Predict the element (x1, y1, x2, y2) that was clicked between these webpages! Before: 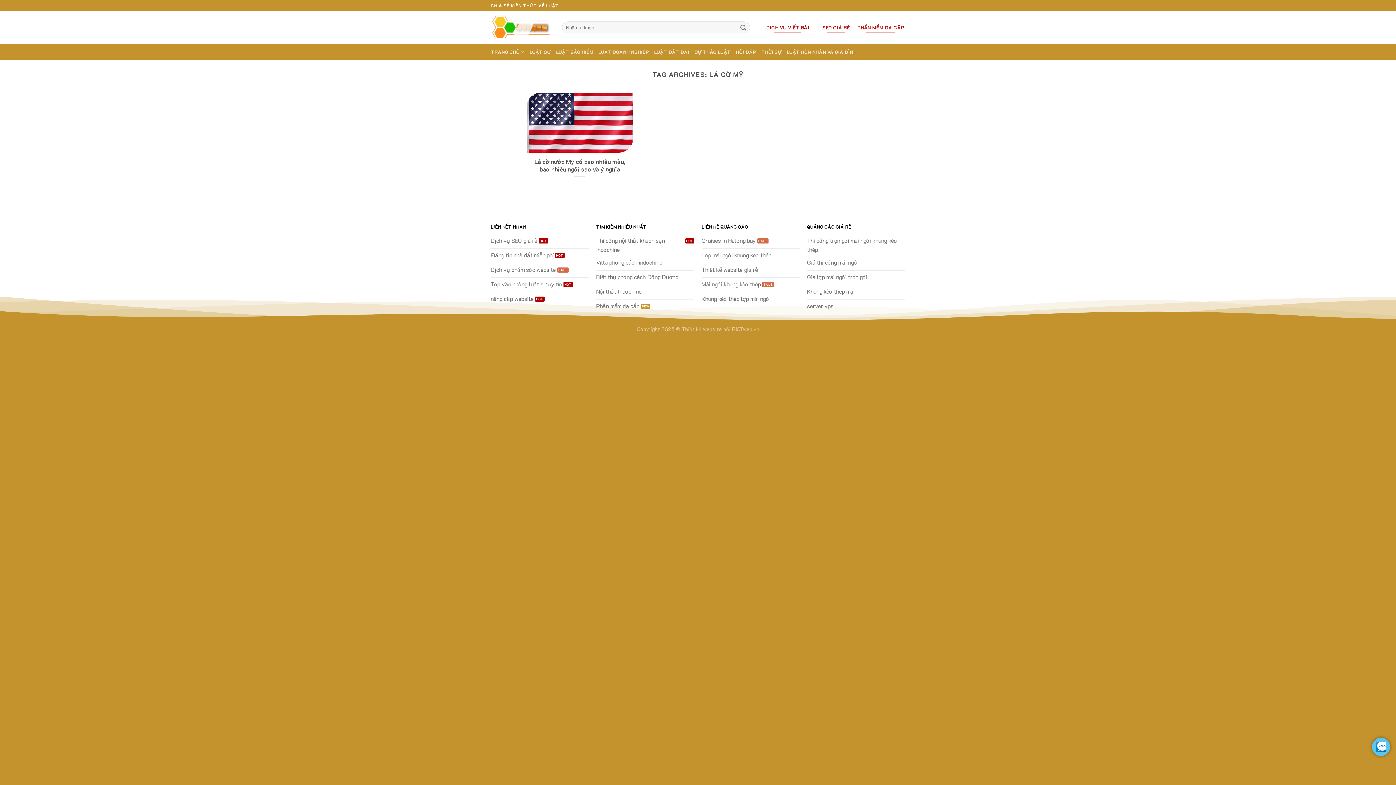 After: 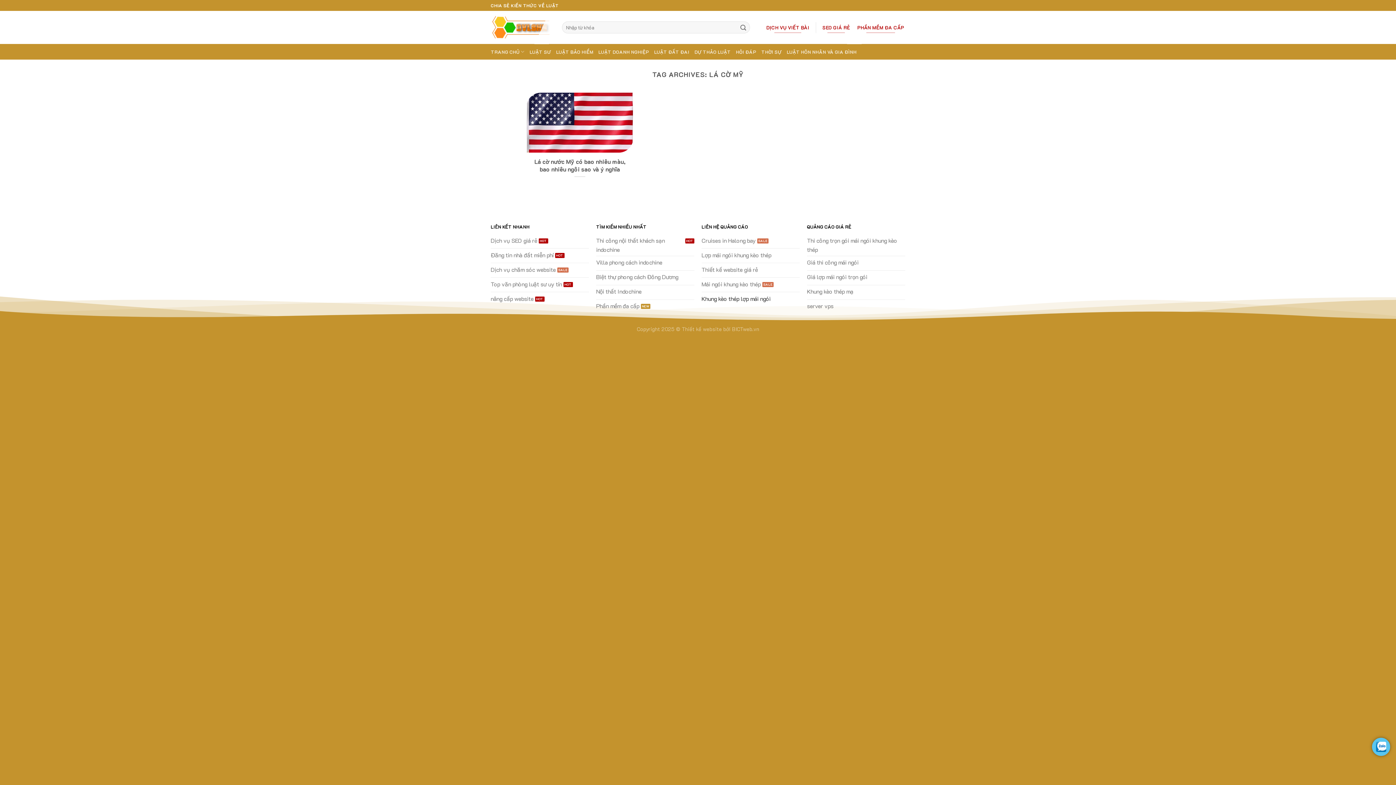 Action: bbox: (701, 292, 800, 306) label: Khung kèo thép lợp mái ngói